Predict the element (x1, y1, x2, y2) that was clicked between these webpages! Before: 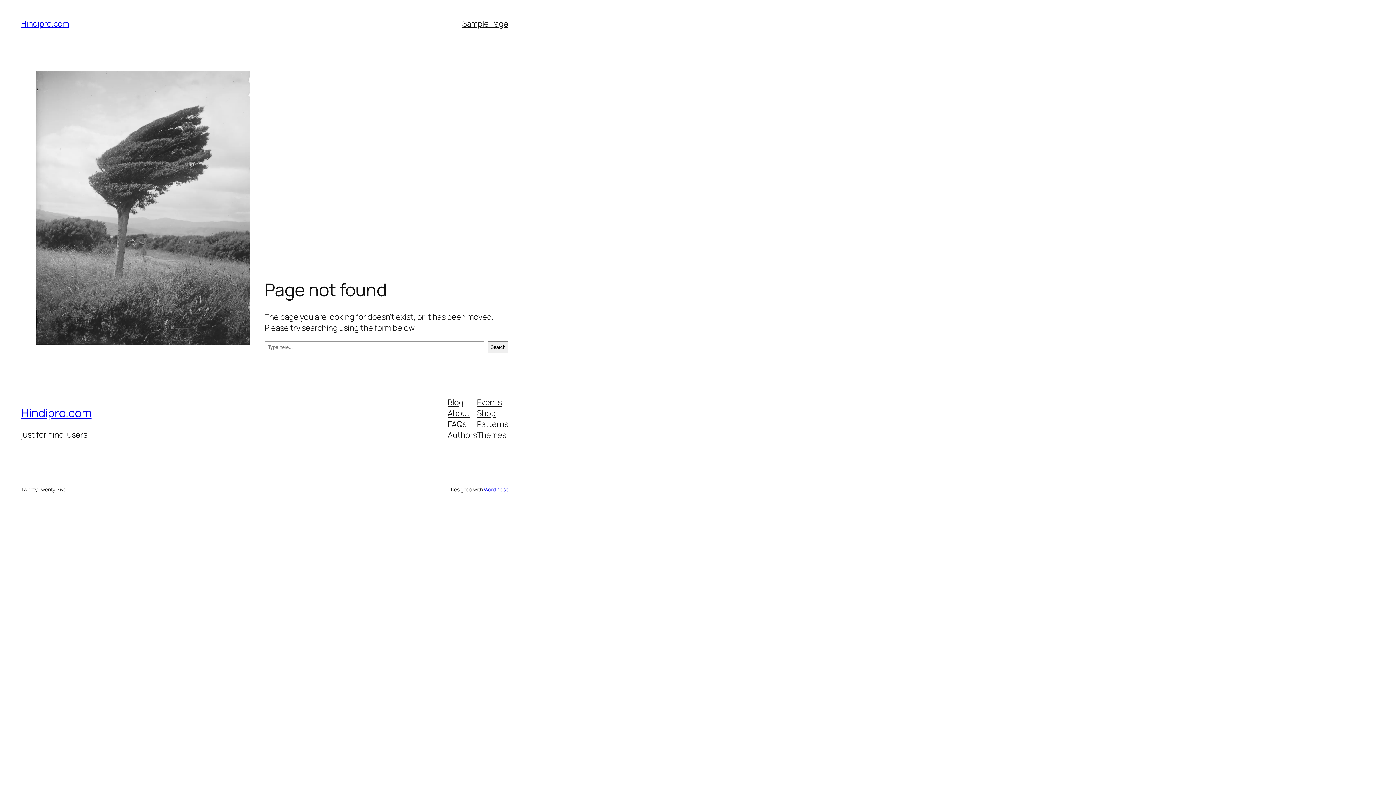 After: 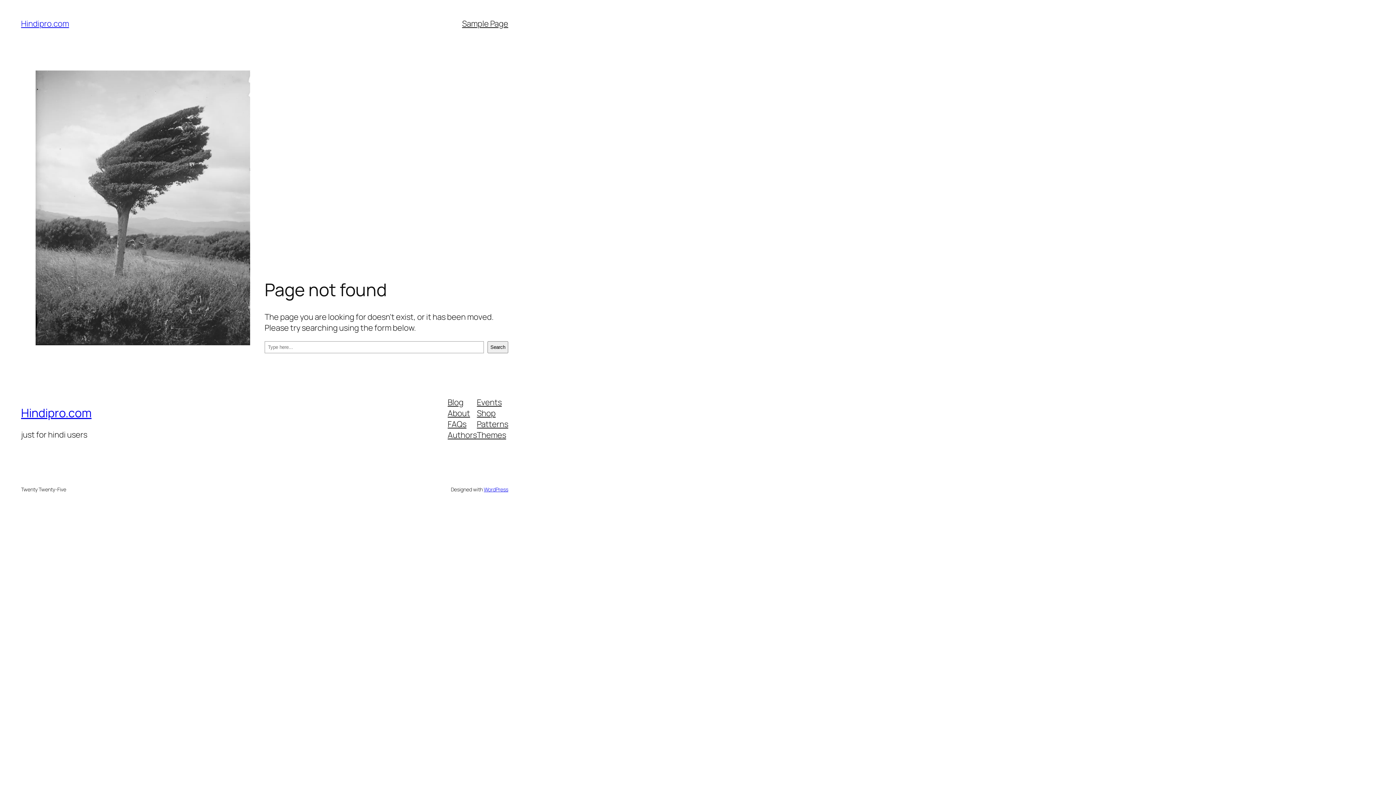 Action: bbox: (447, 407, 470, 418) label: About